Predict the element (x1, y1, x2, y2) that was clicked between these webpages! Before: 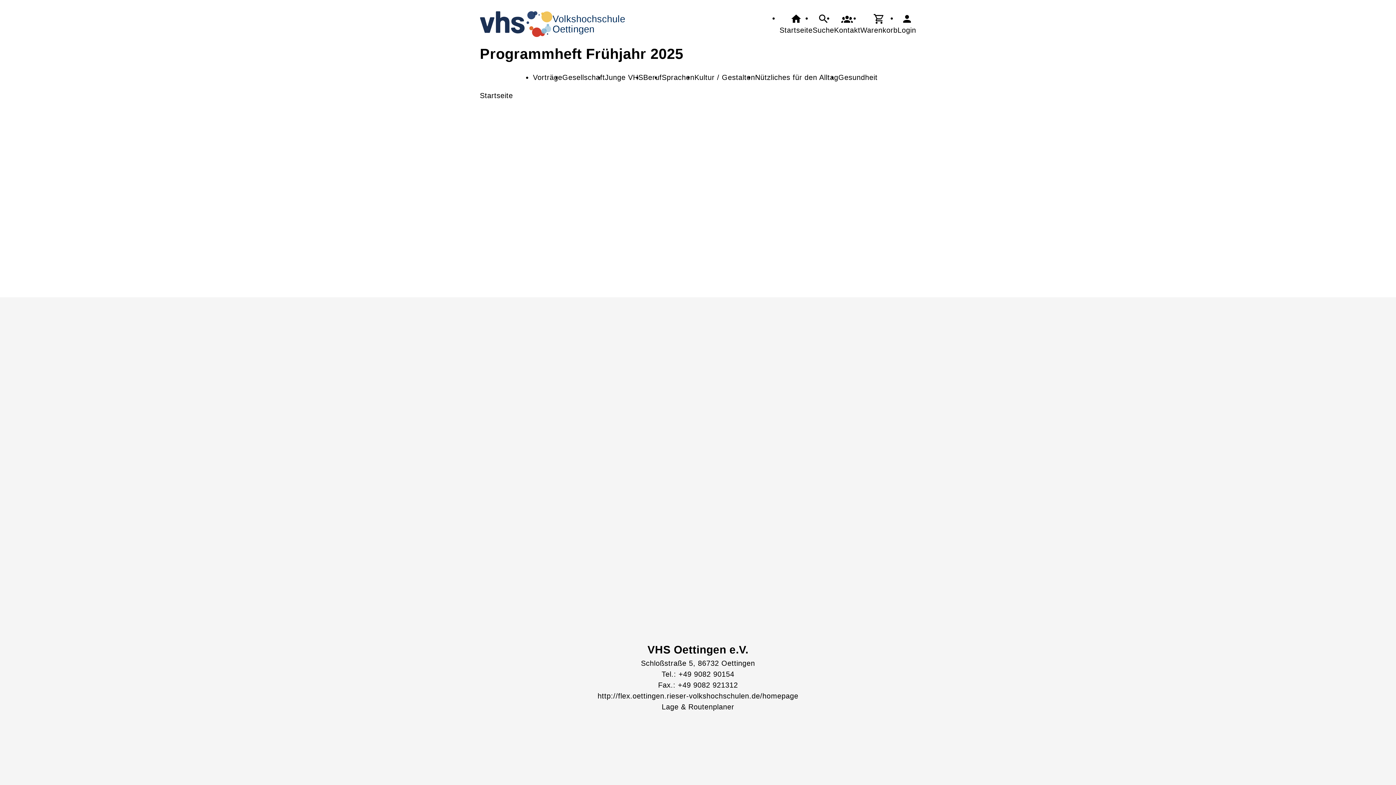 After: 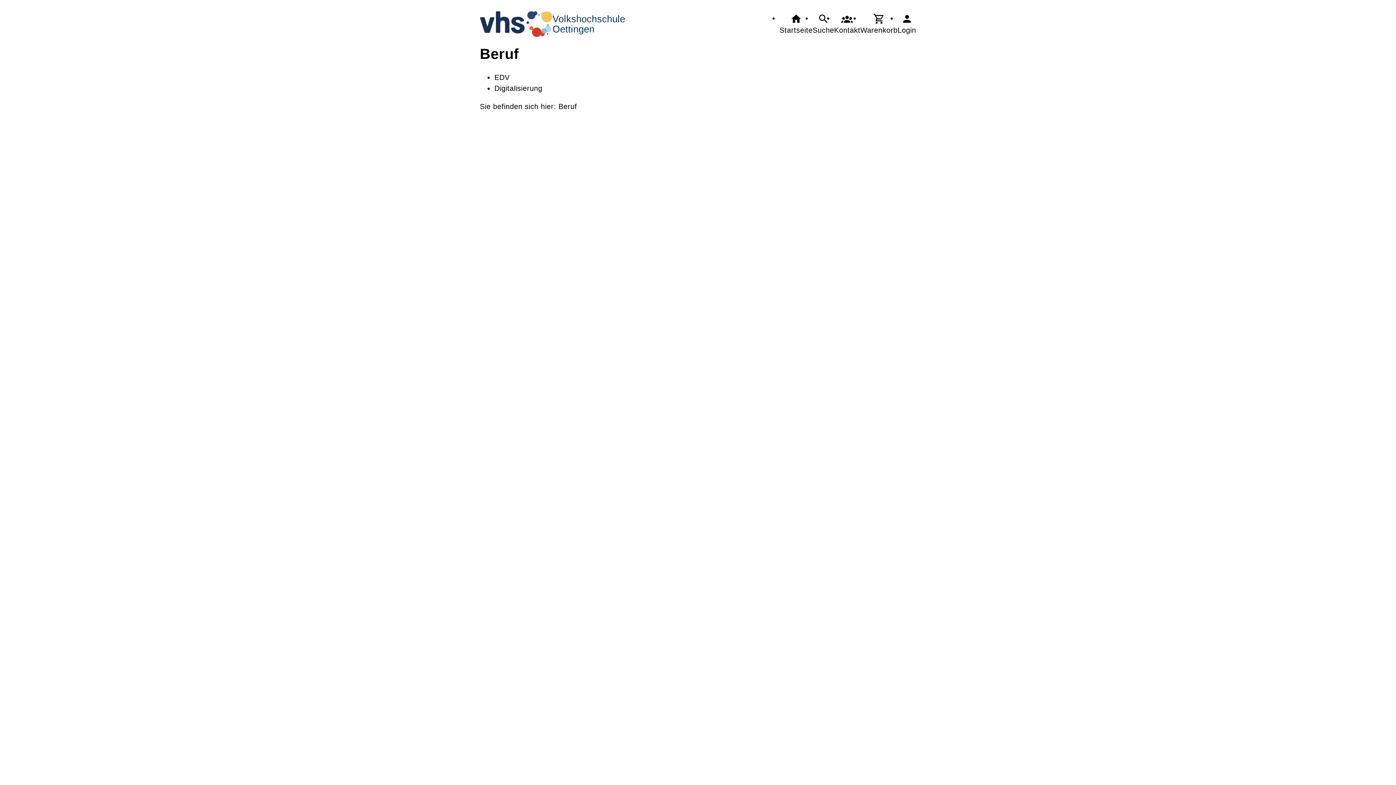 Action: bbox: (643, 71, 661, 82) label: Beruf